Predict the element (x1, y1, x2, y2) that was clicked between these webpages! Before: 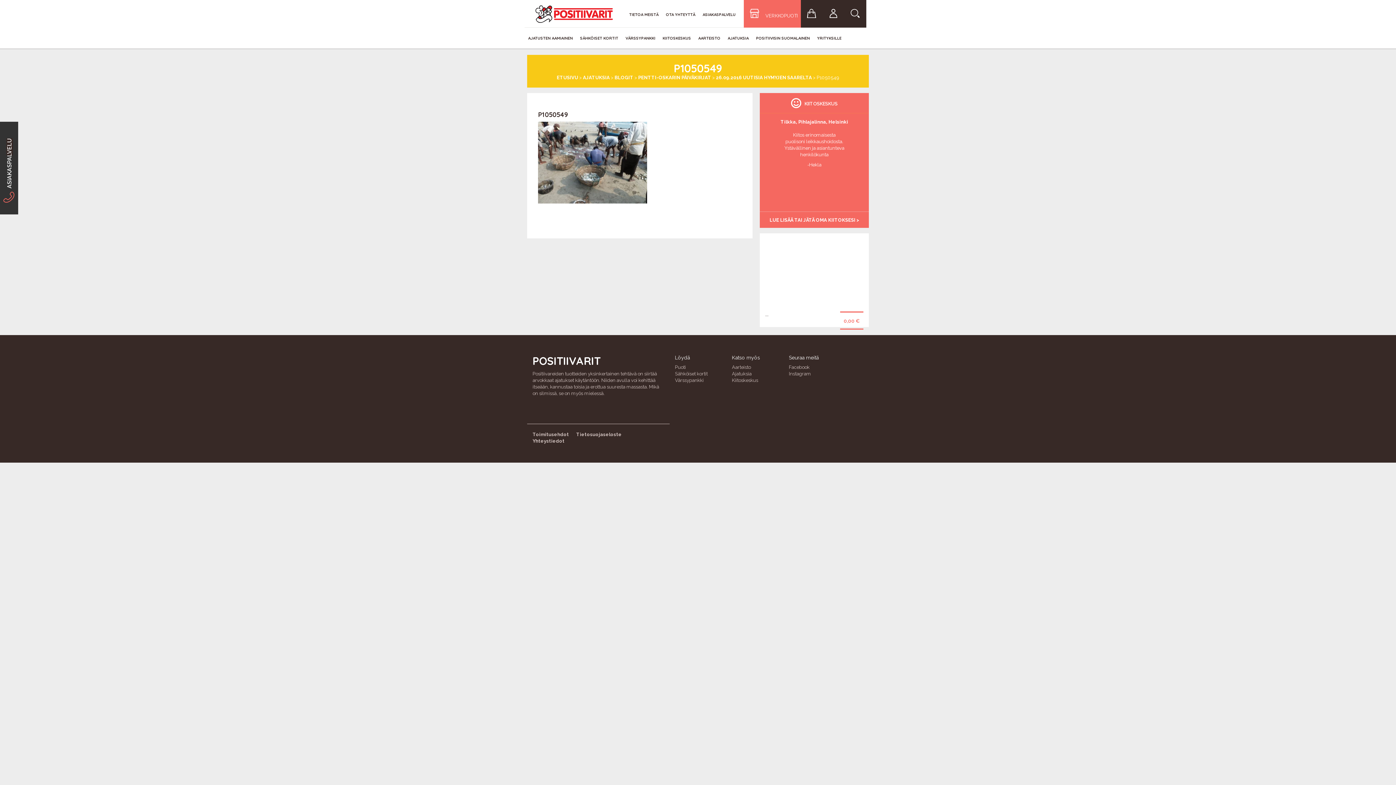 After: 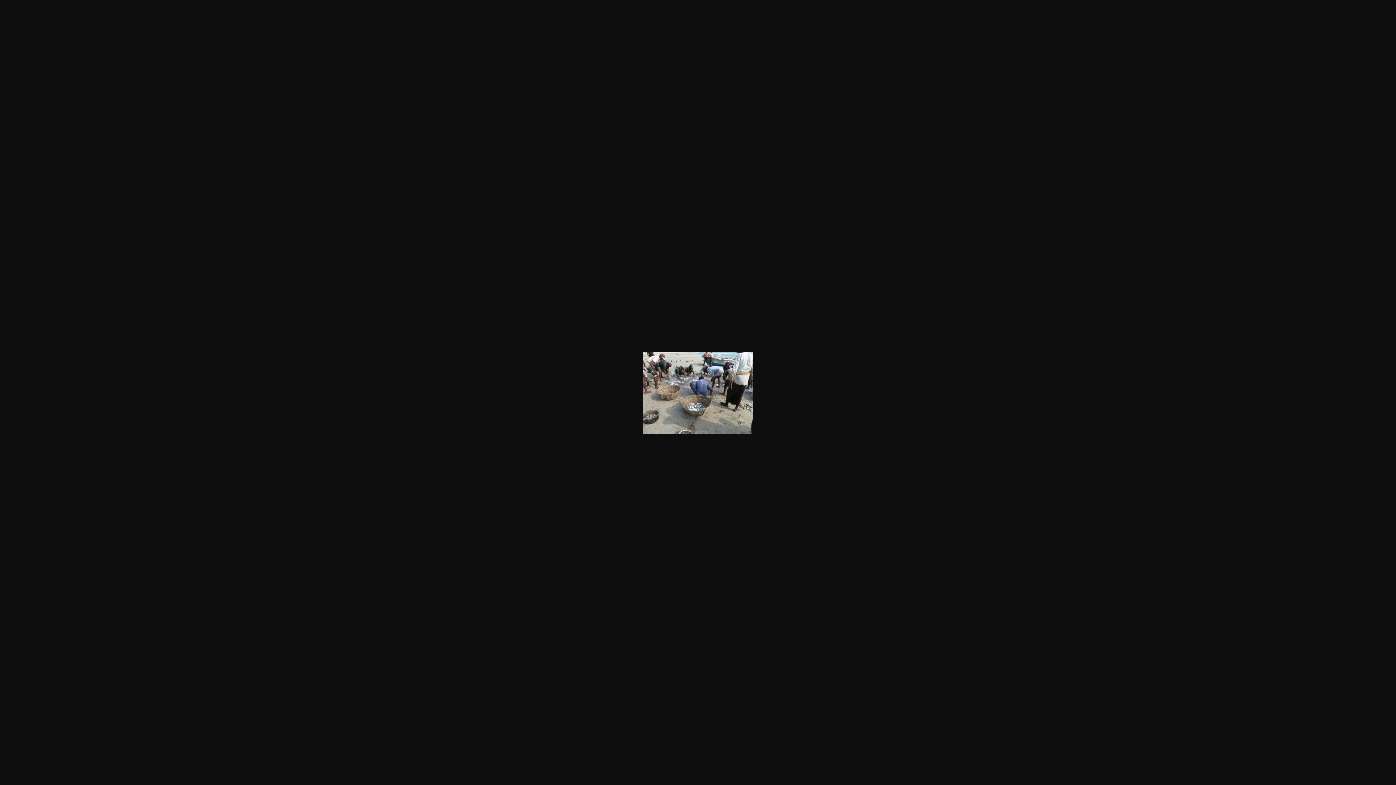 Action: bbox: (538, 159, 647, 165)